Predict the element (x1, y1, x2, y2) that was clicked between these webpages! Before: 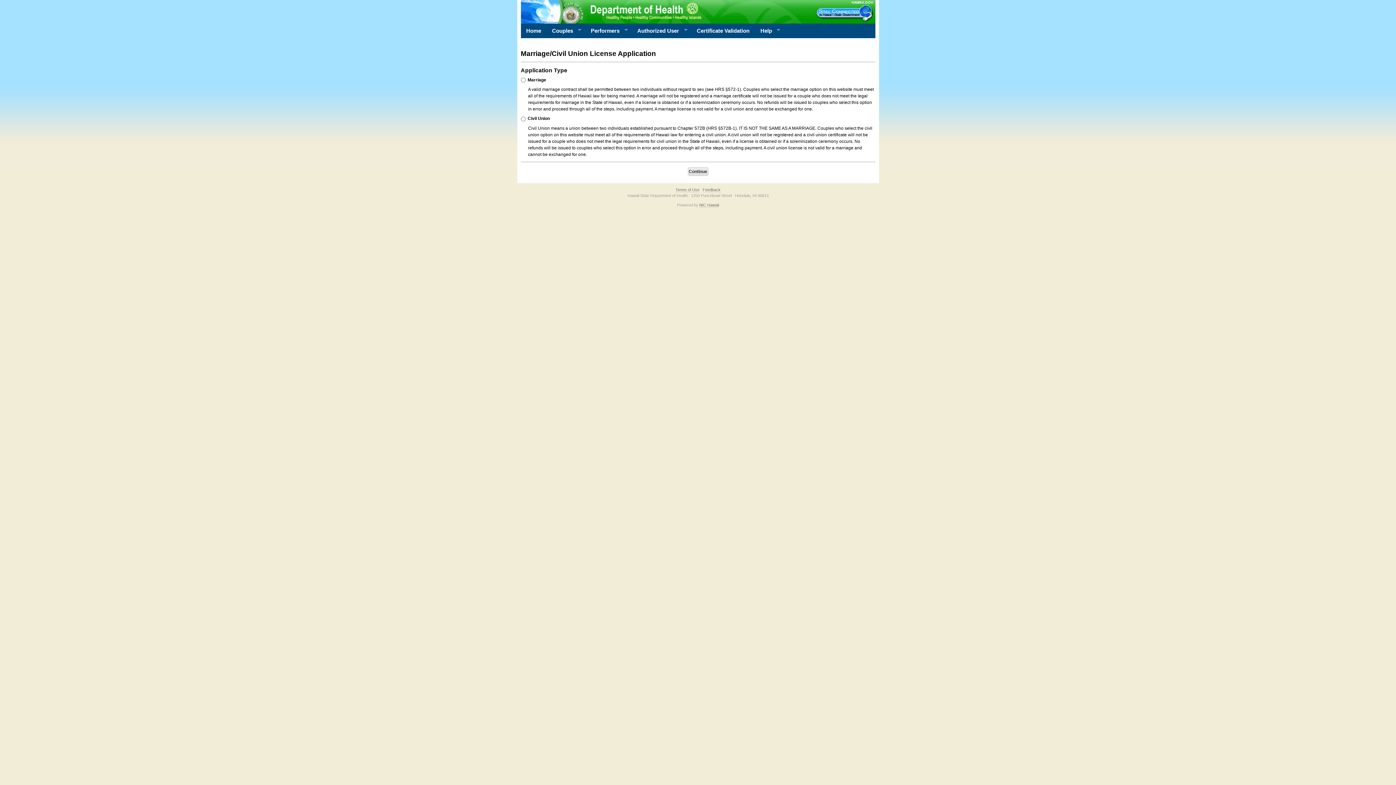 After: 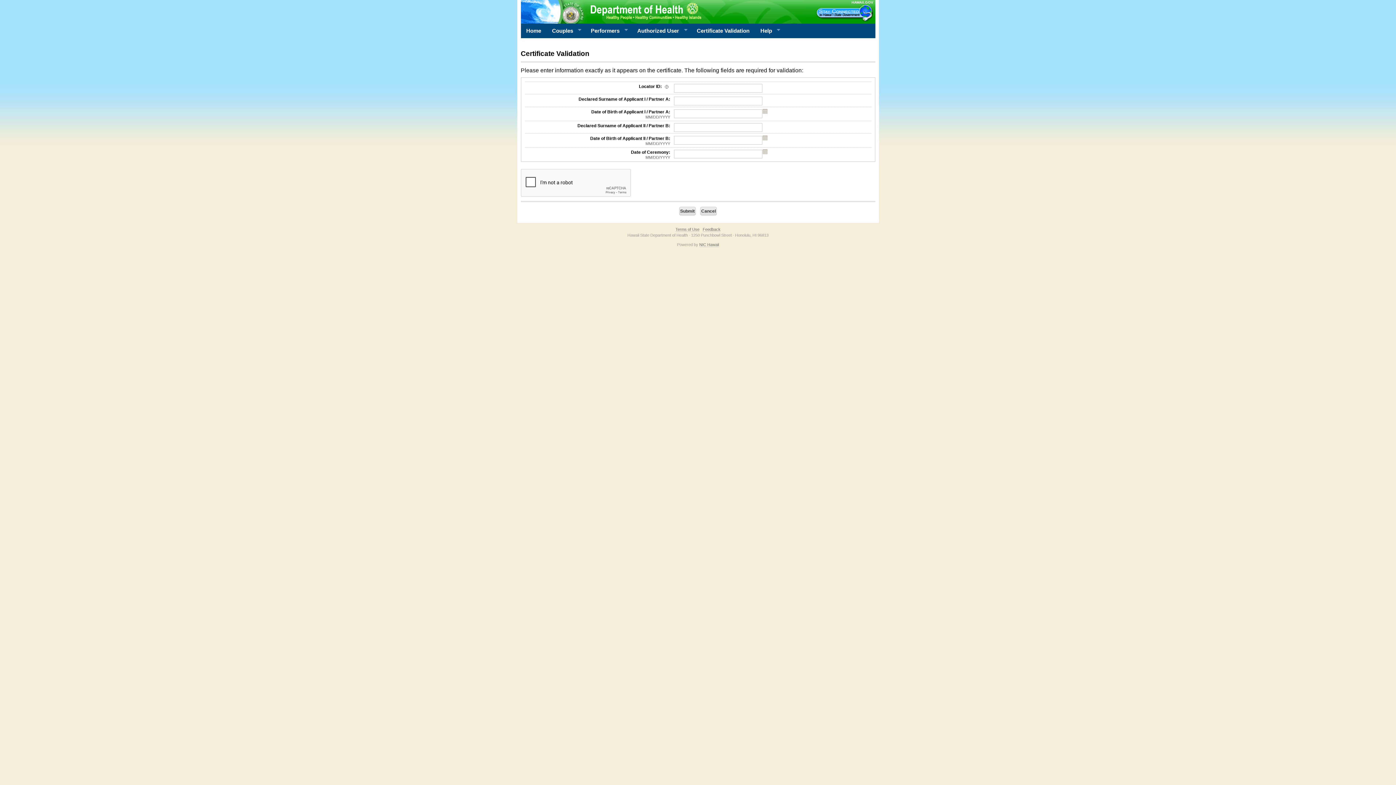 Action: label: Certificate Validation bbox: (691, 23, 755, 38)